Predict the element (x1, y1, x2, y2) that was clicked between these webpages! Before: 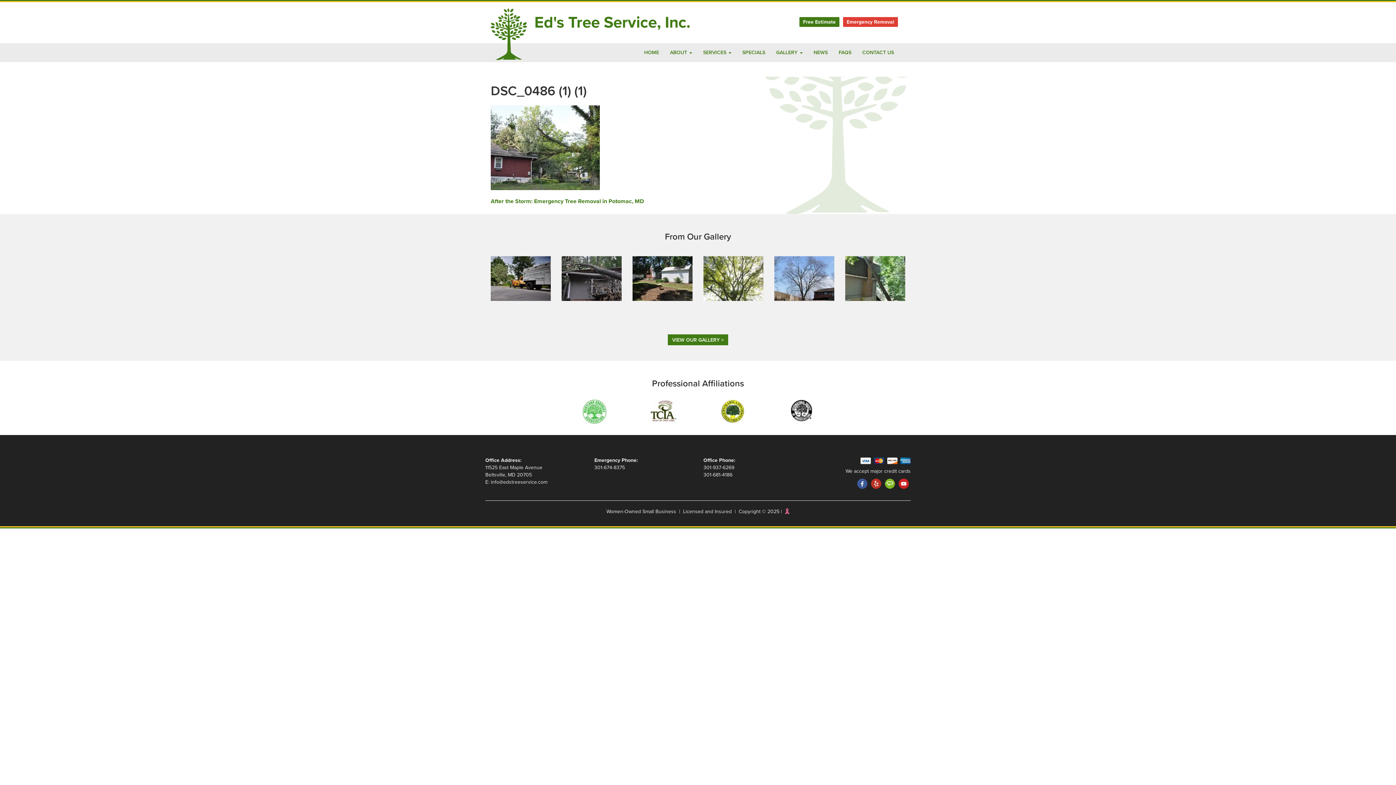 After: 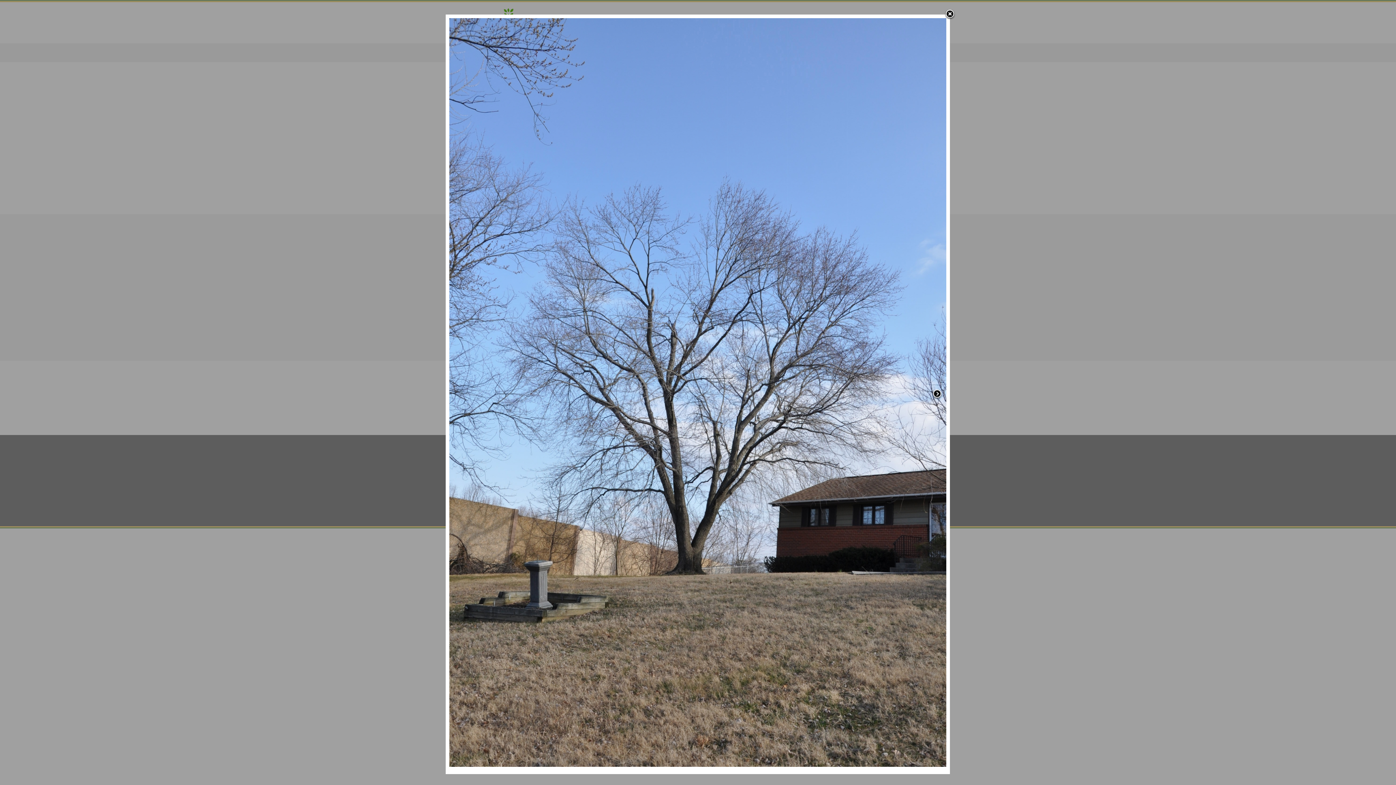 Action: bbox: (774, 274, 834, 281)